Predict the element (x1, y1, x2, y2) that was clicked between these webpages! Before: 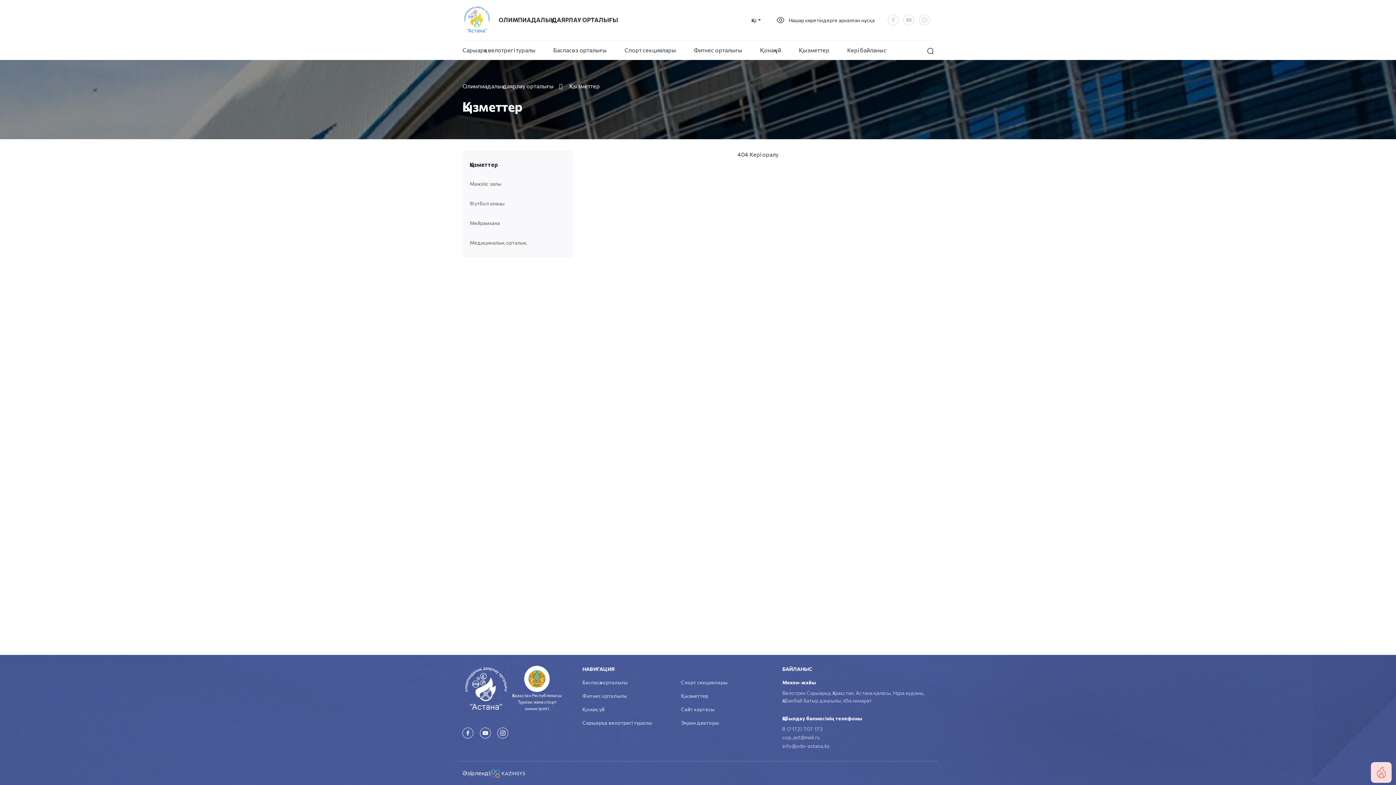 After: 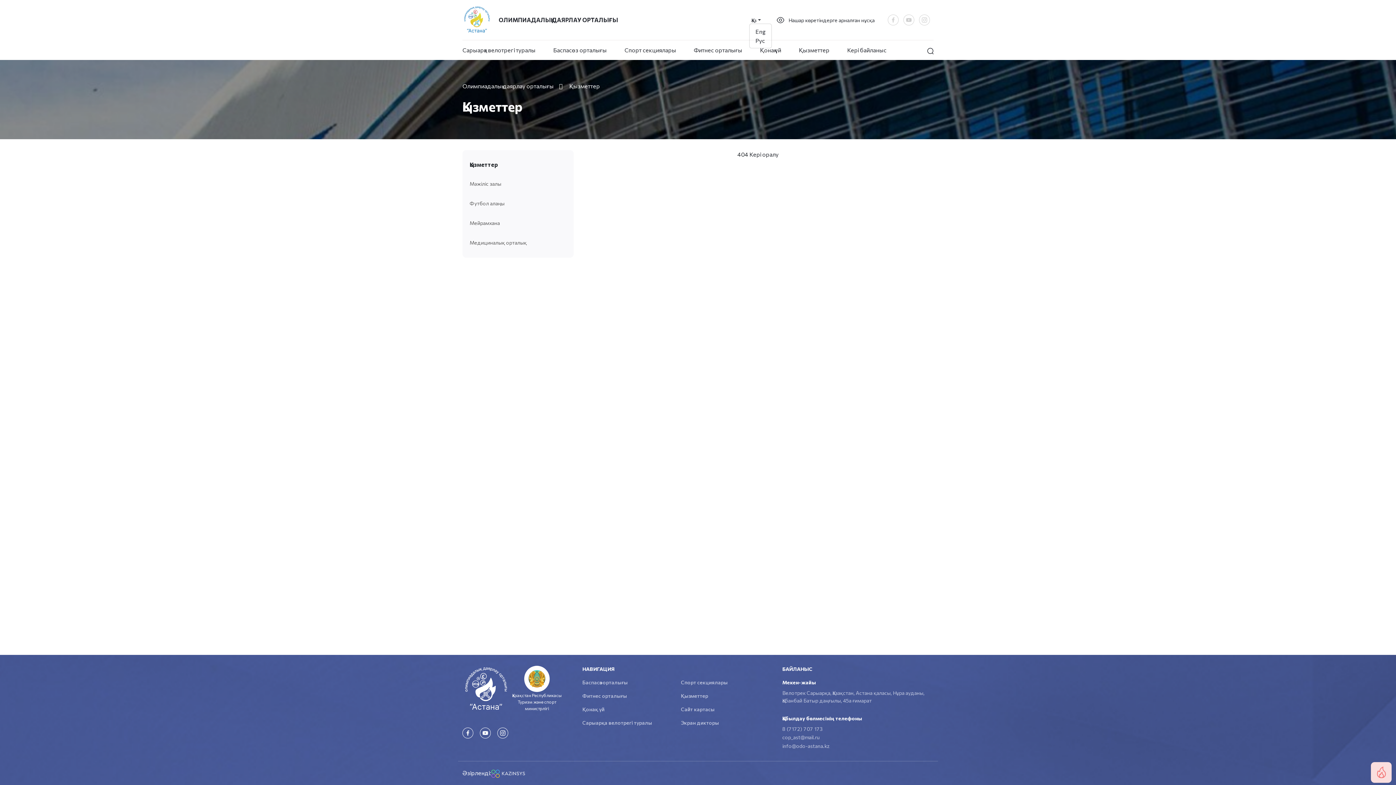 Action: label: Қаз bbox: (749, 16, 763, 23)